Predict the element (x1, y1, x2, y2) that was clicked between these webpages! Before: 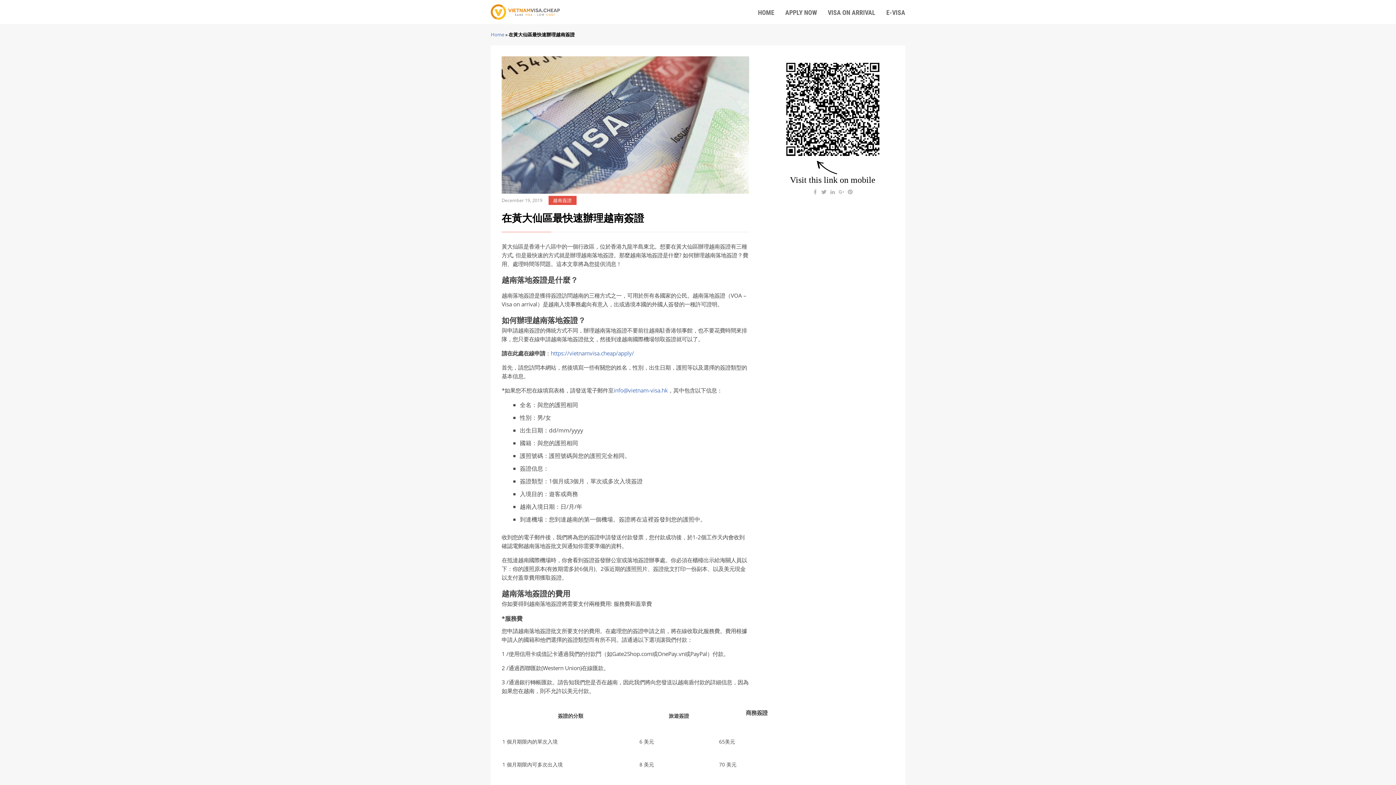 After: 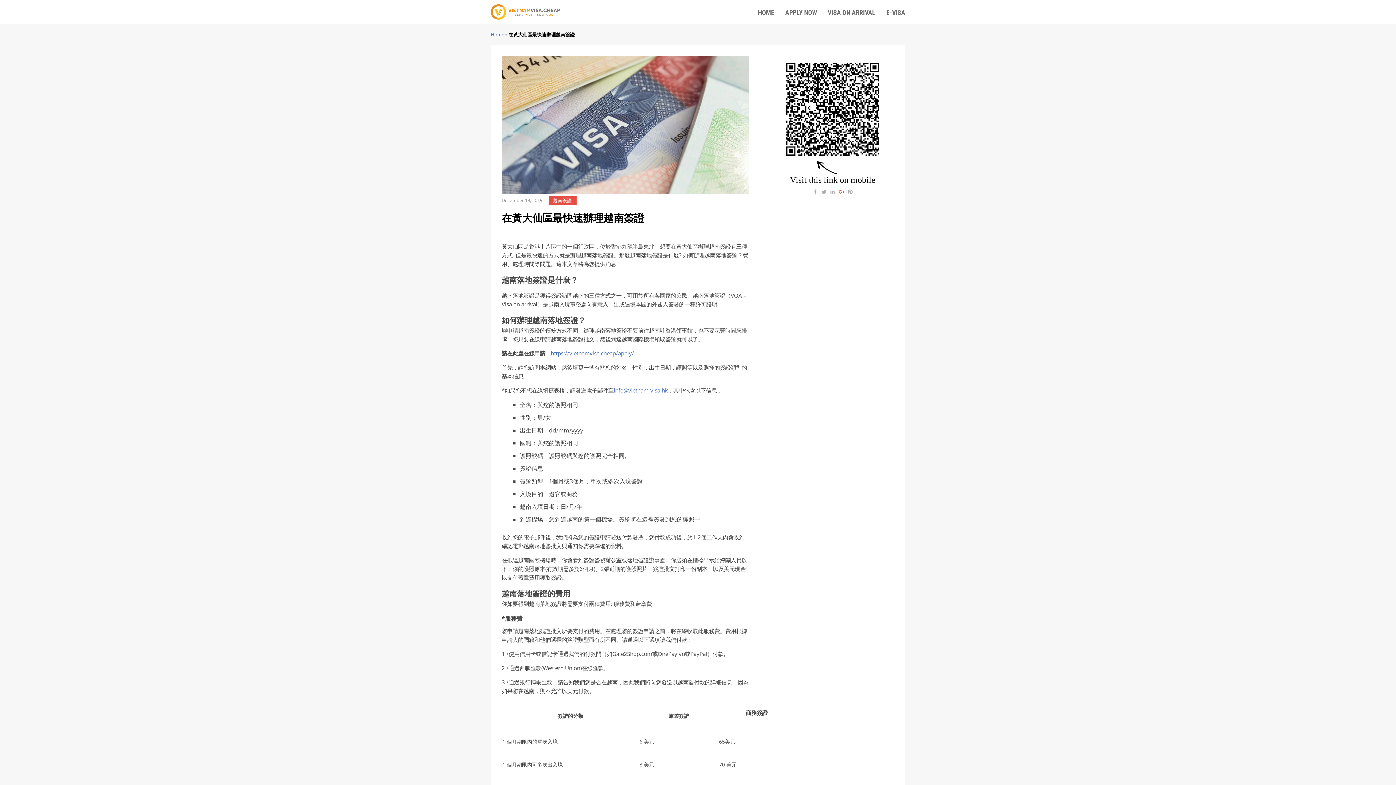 Action: bbox: (837, 188, 846, 196)